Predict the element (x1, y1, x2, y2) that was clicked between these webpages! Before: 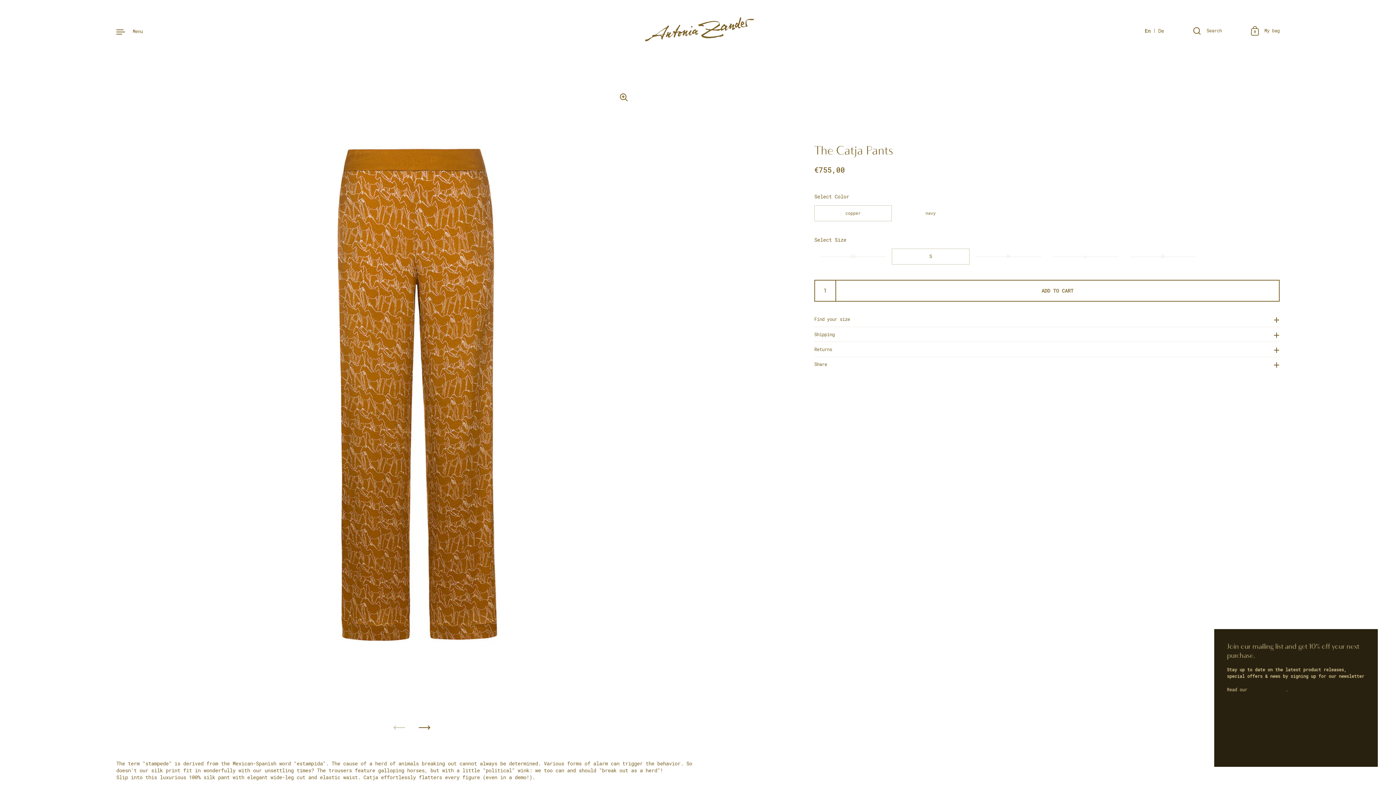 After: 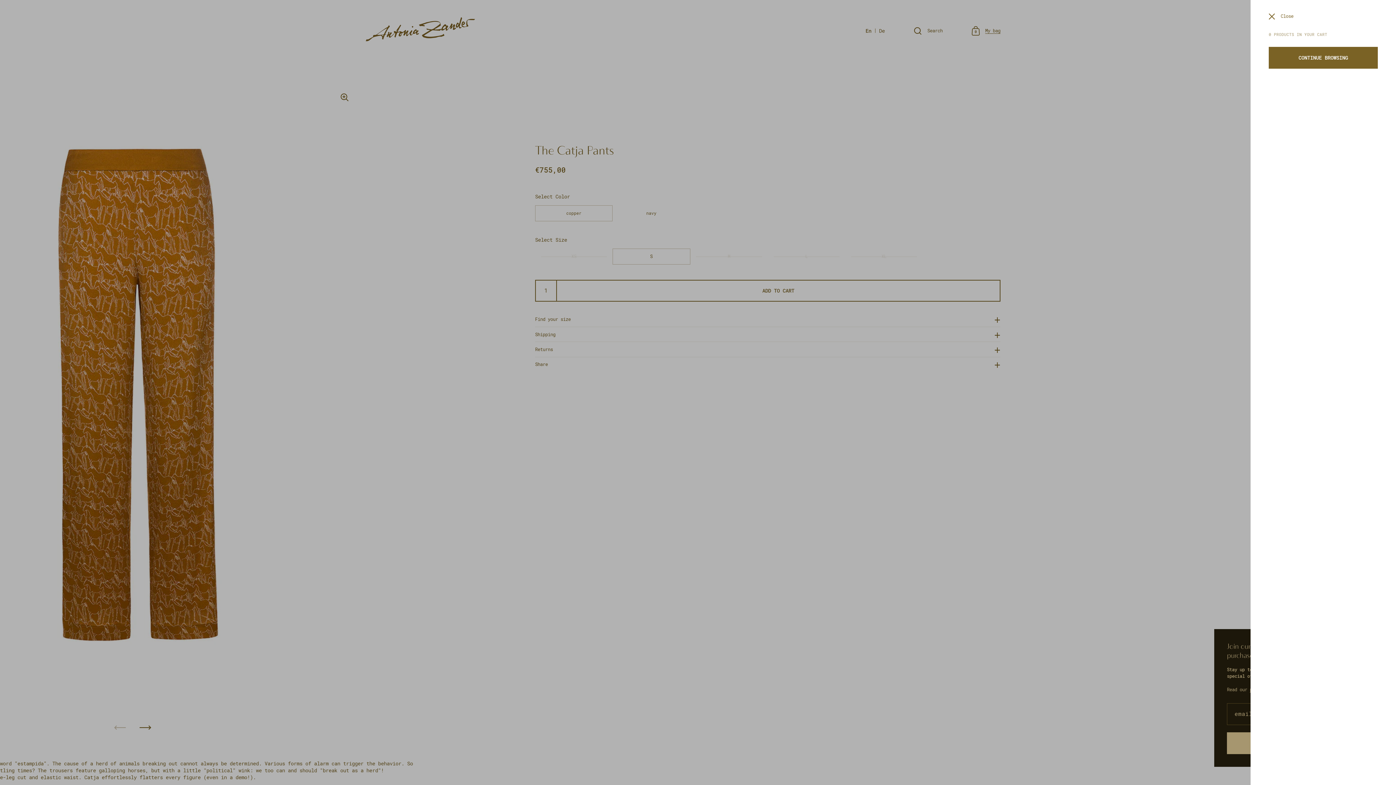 Action: bbox: (1251, 26, 1280, 36) label: 0
My bag